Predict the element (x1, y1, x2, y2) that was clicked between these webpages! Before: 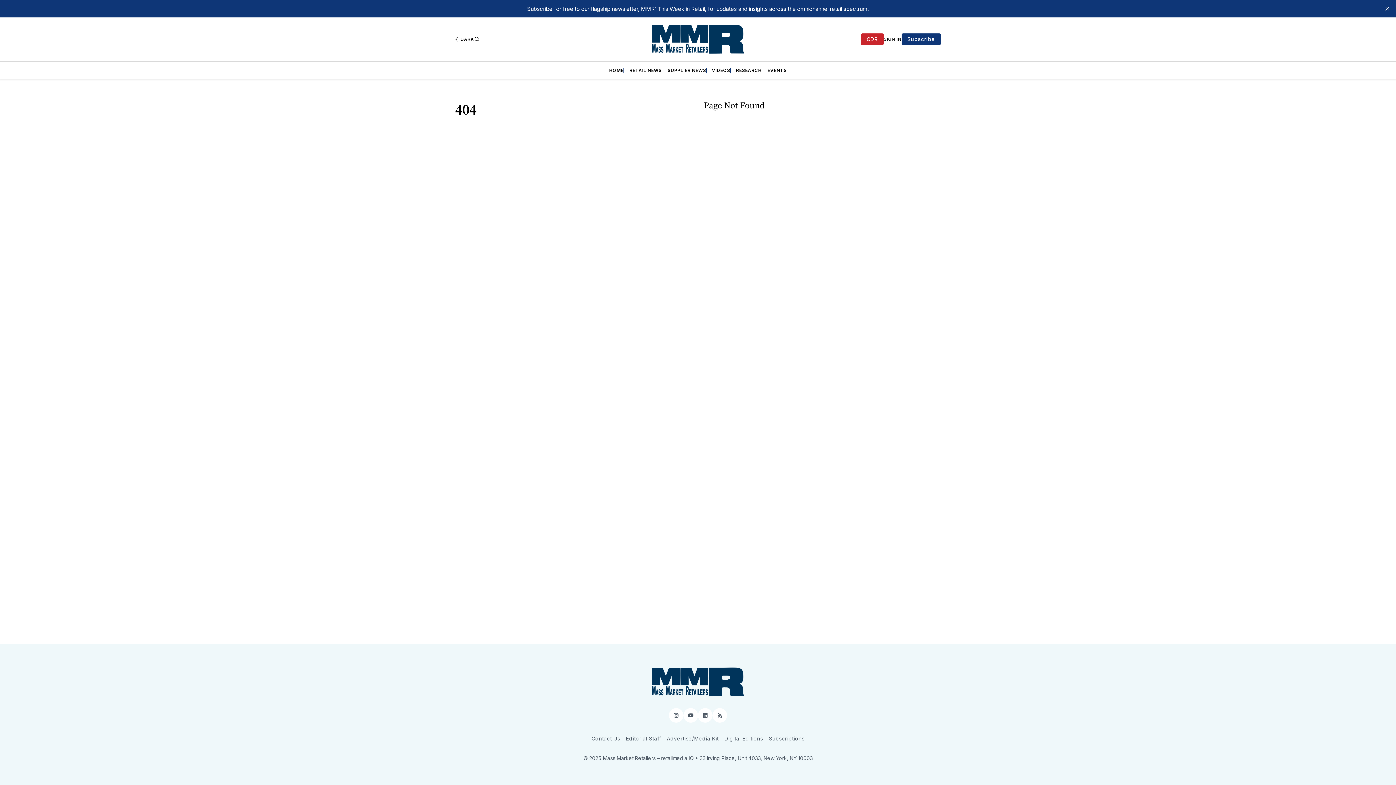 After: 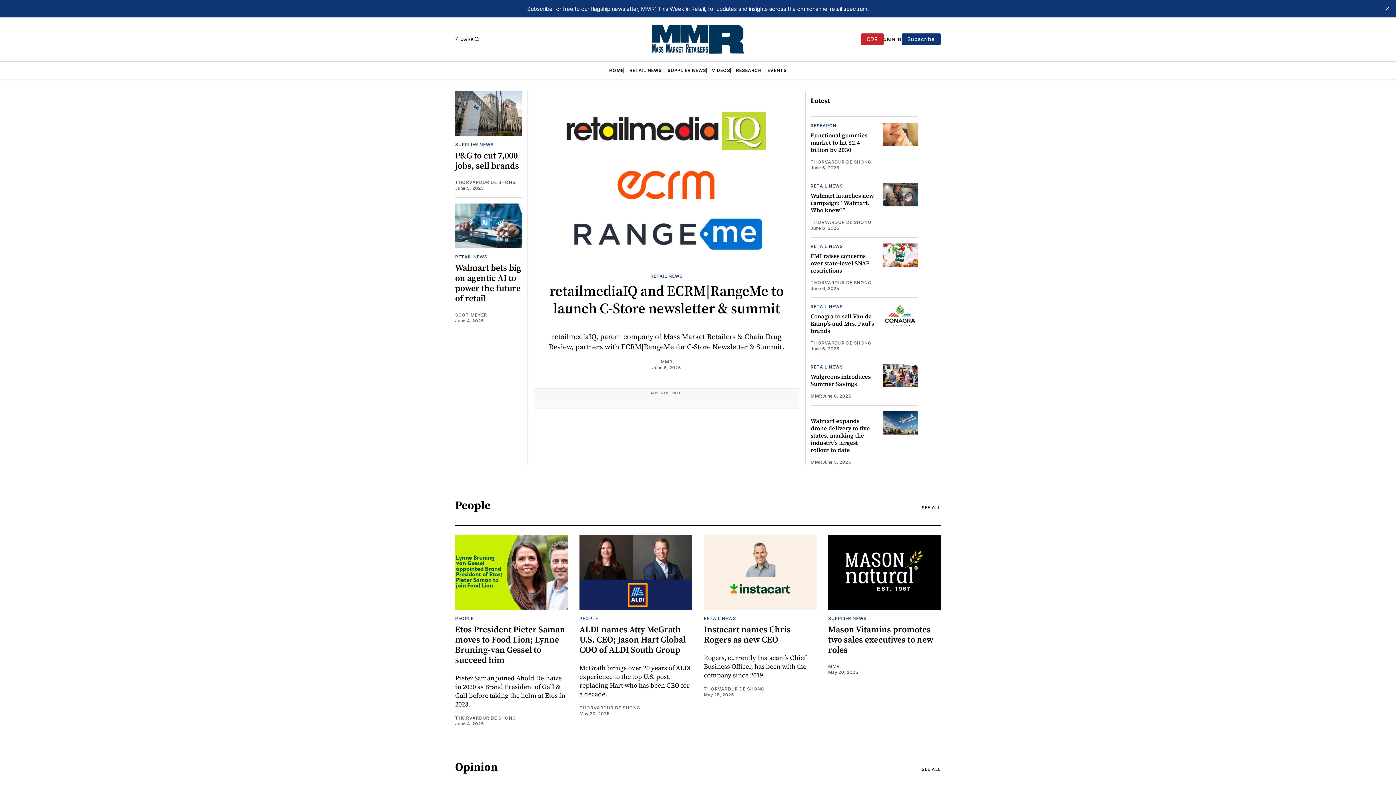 Action: bbox: (652, 667, 744, 696)